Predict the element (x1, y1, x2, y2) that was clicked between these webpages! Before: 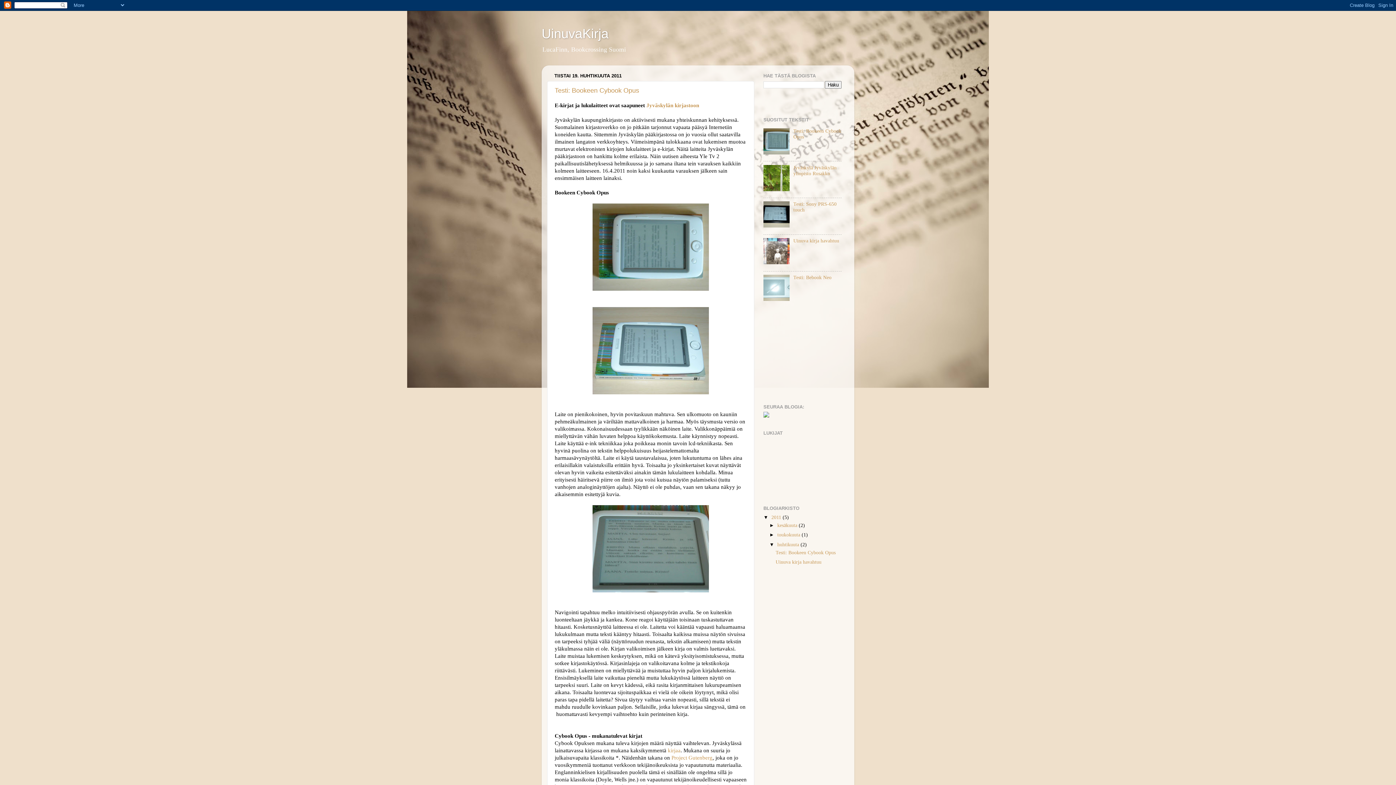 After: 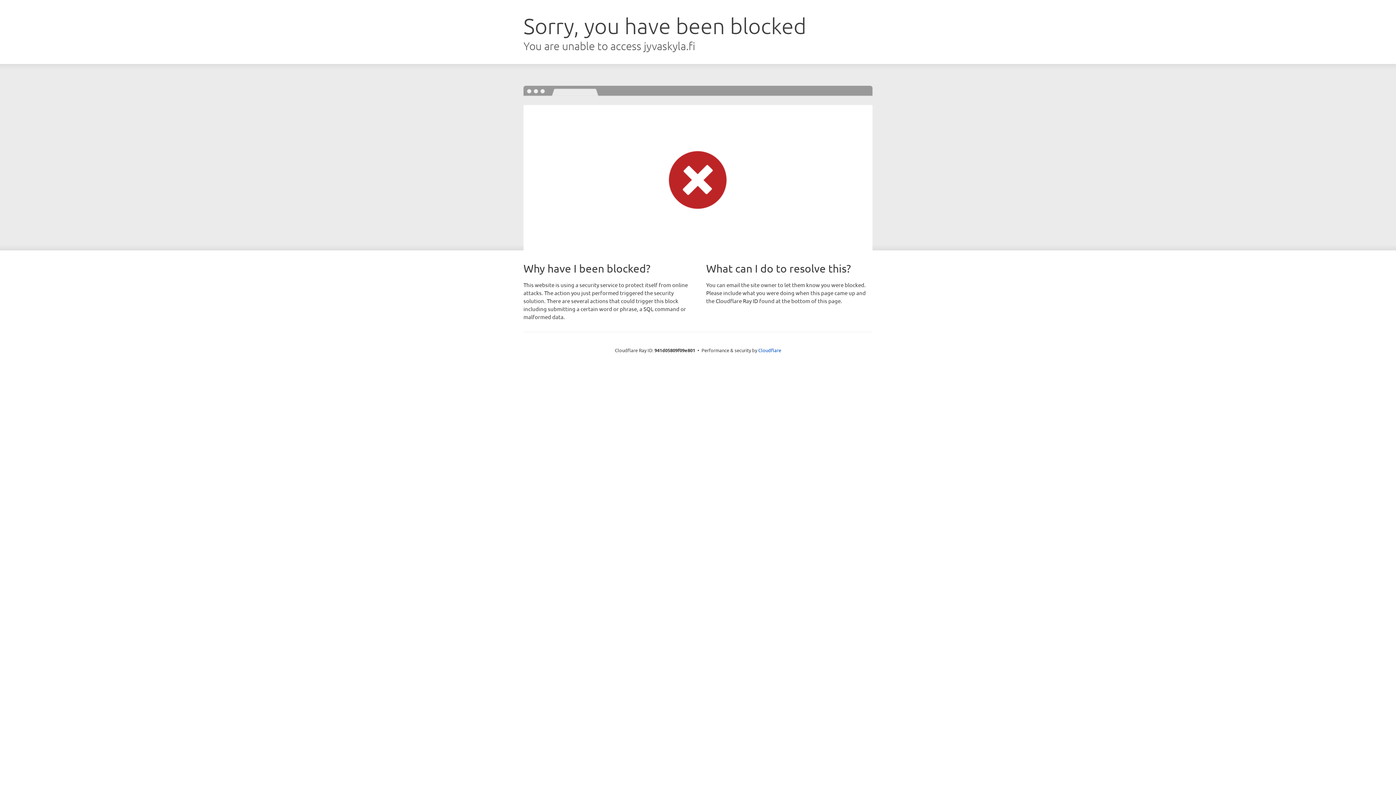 Action: label: Jyväskylän kirjastoon bbox: (646, 102, 699, 108)